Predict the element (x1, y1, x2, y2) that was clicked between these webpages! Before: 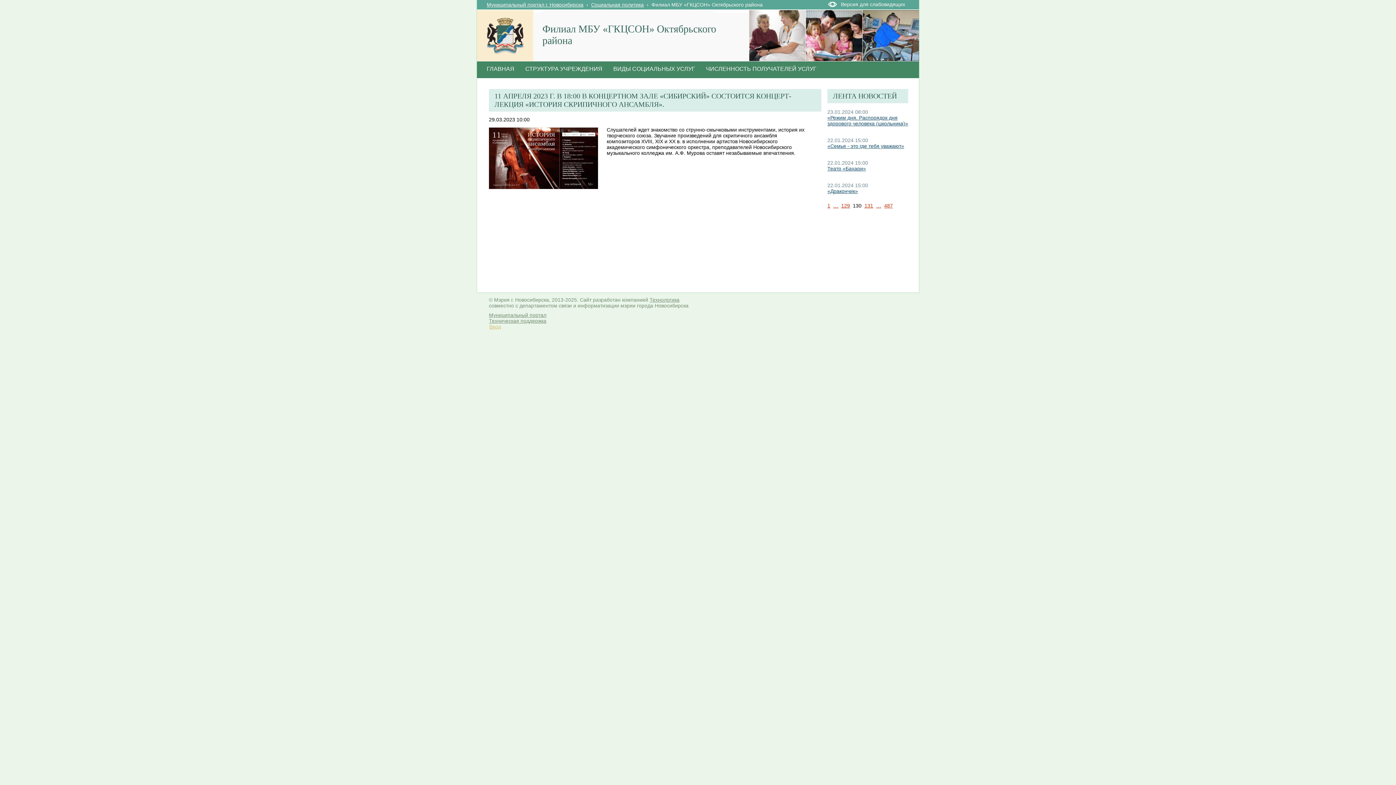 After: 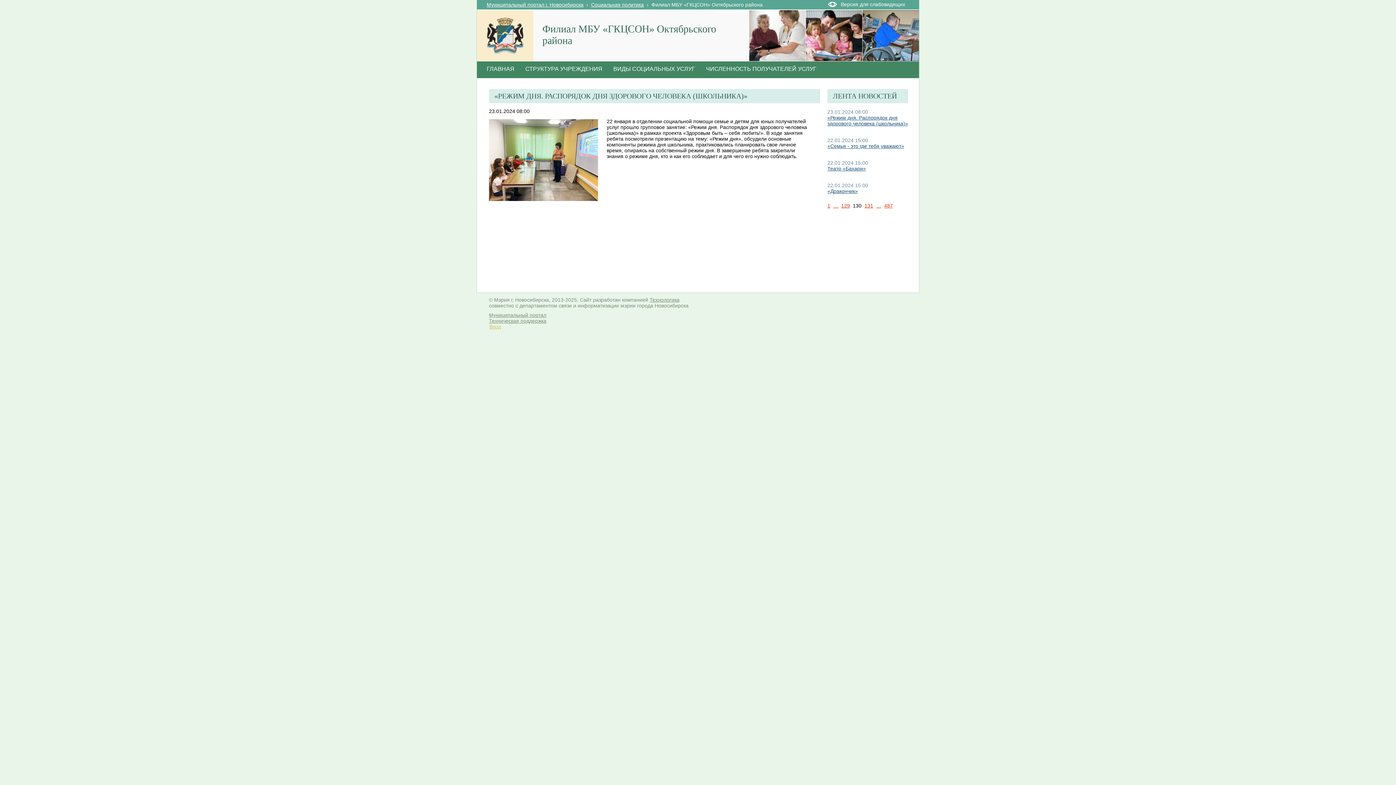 Action: bbox: (827, 114, 908, 126) label: «Режим дня. Распорядок дня здорового человека (школьника)»